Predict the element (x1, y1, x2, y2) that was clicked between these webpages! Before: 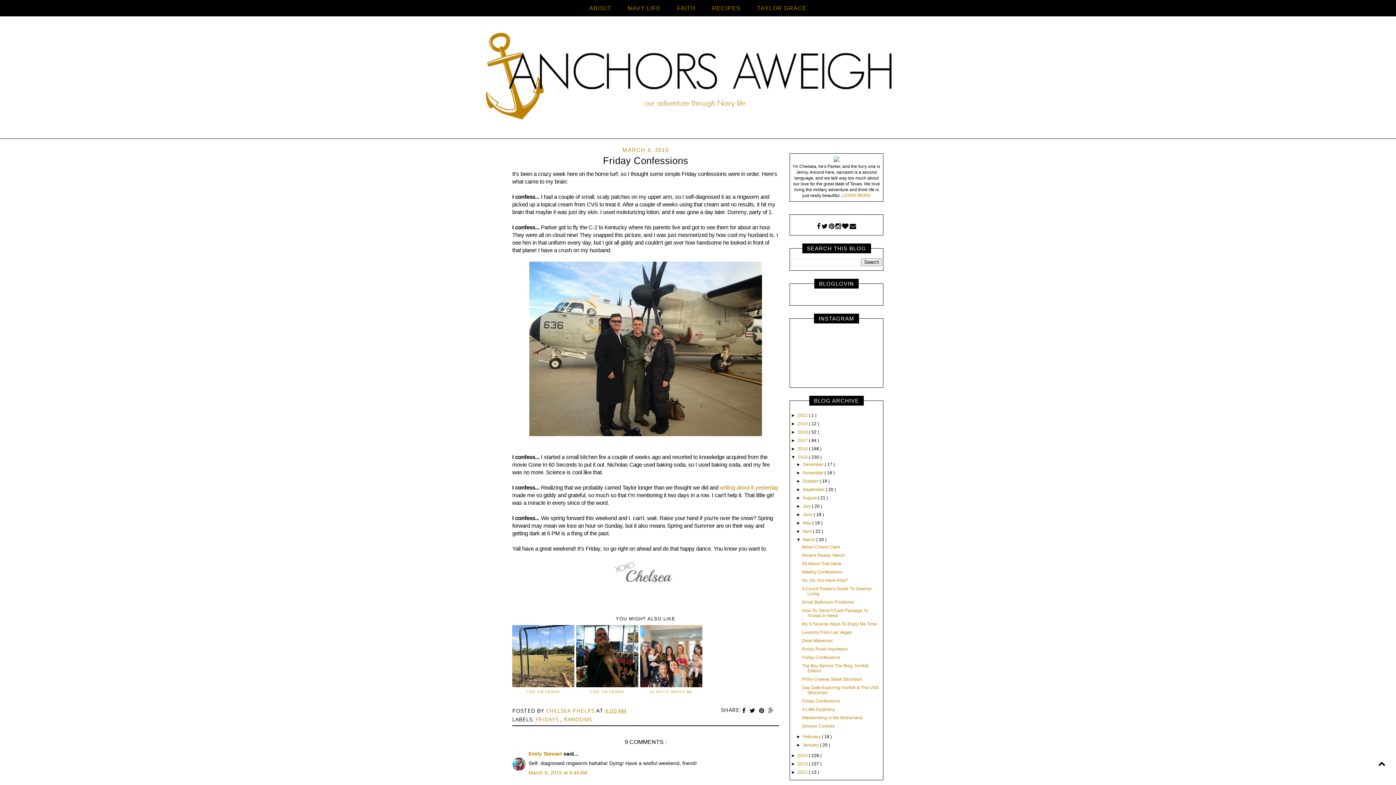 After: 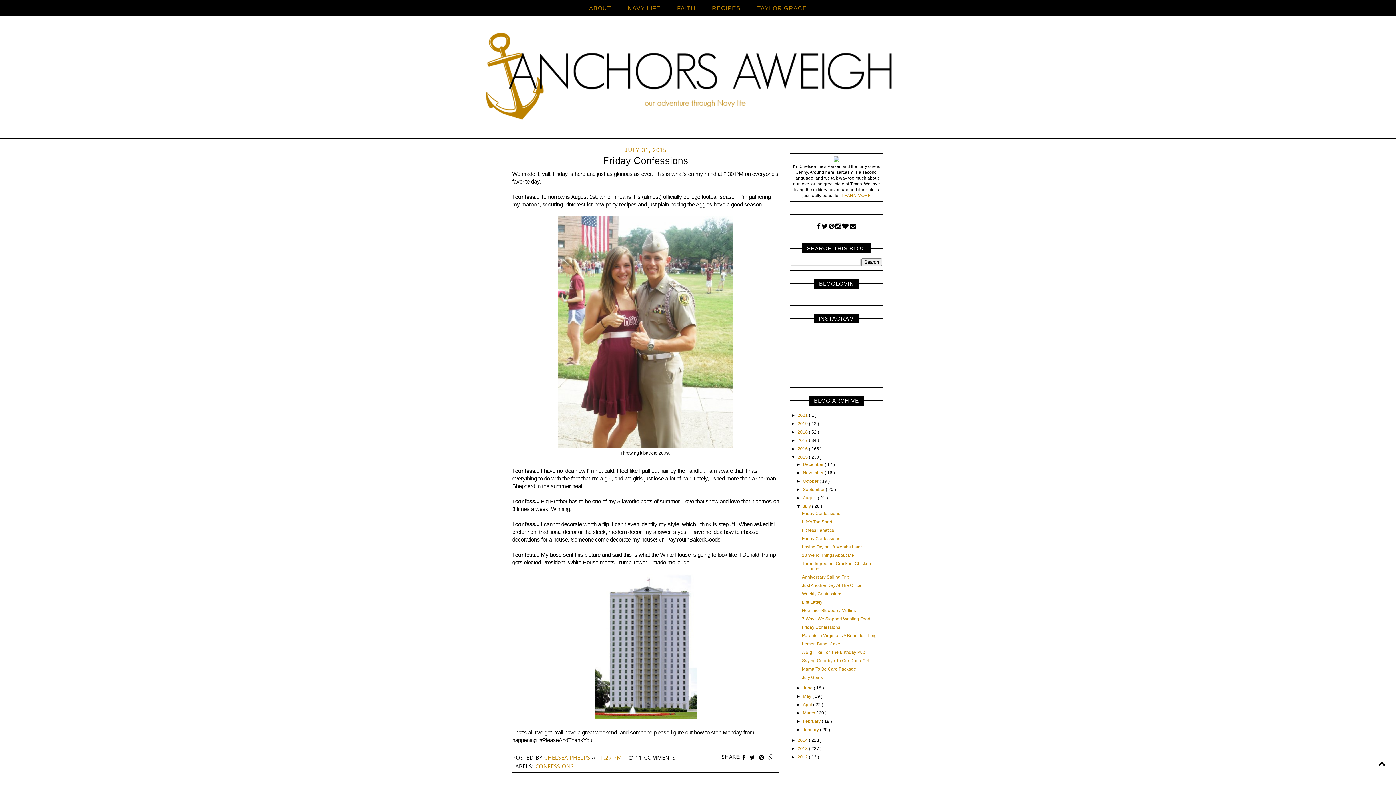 Action: label: July  bbox: (803, 504, 812, 509)